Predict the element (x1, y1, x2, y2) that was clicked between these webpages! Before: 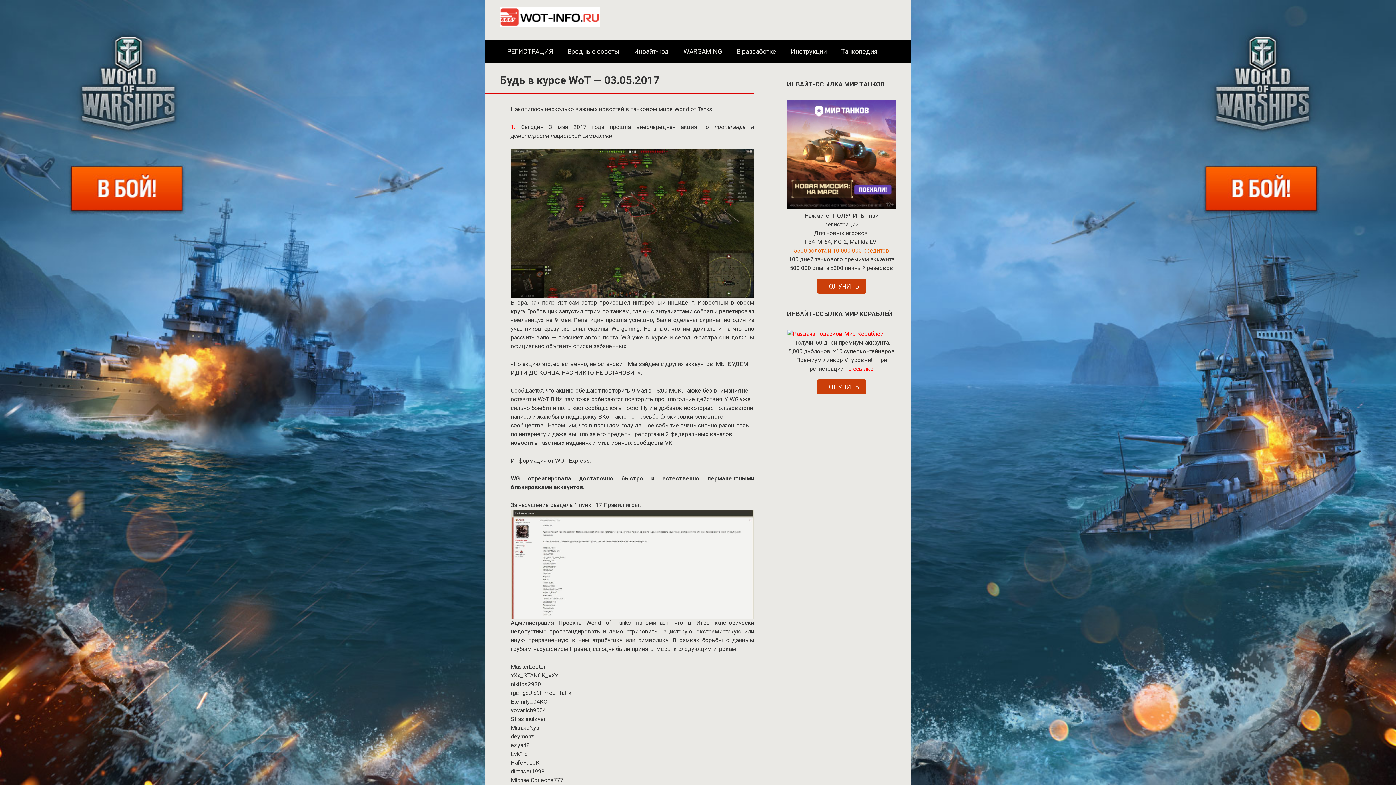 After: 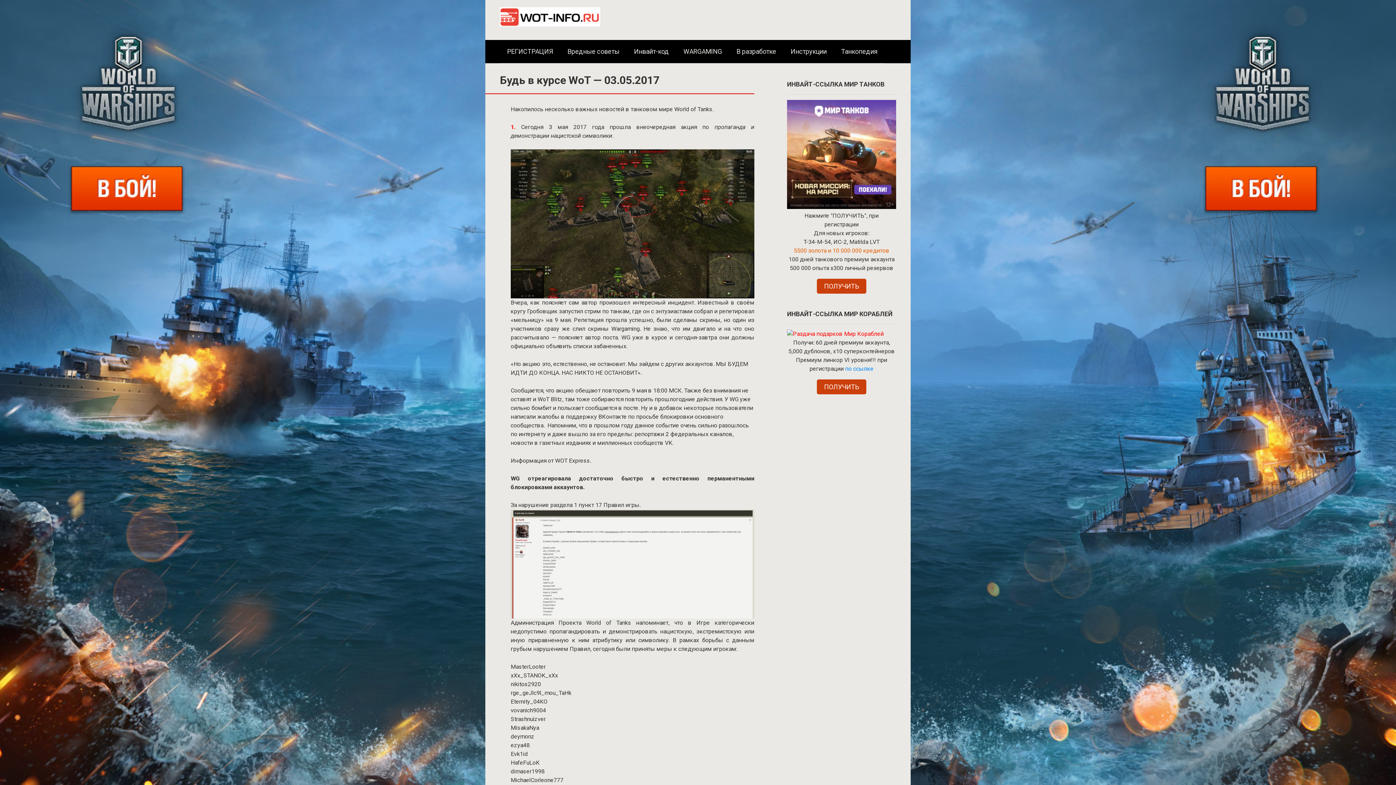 Action: bbox: (845, 365, 873, 372) label: по ссылке